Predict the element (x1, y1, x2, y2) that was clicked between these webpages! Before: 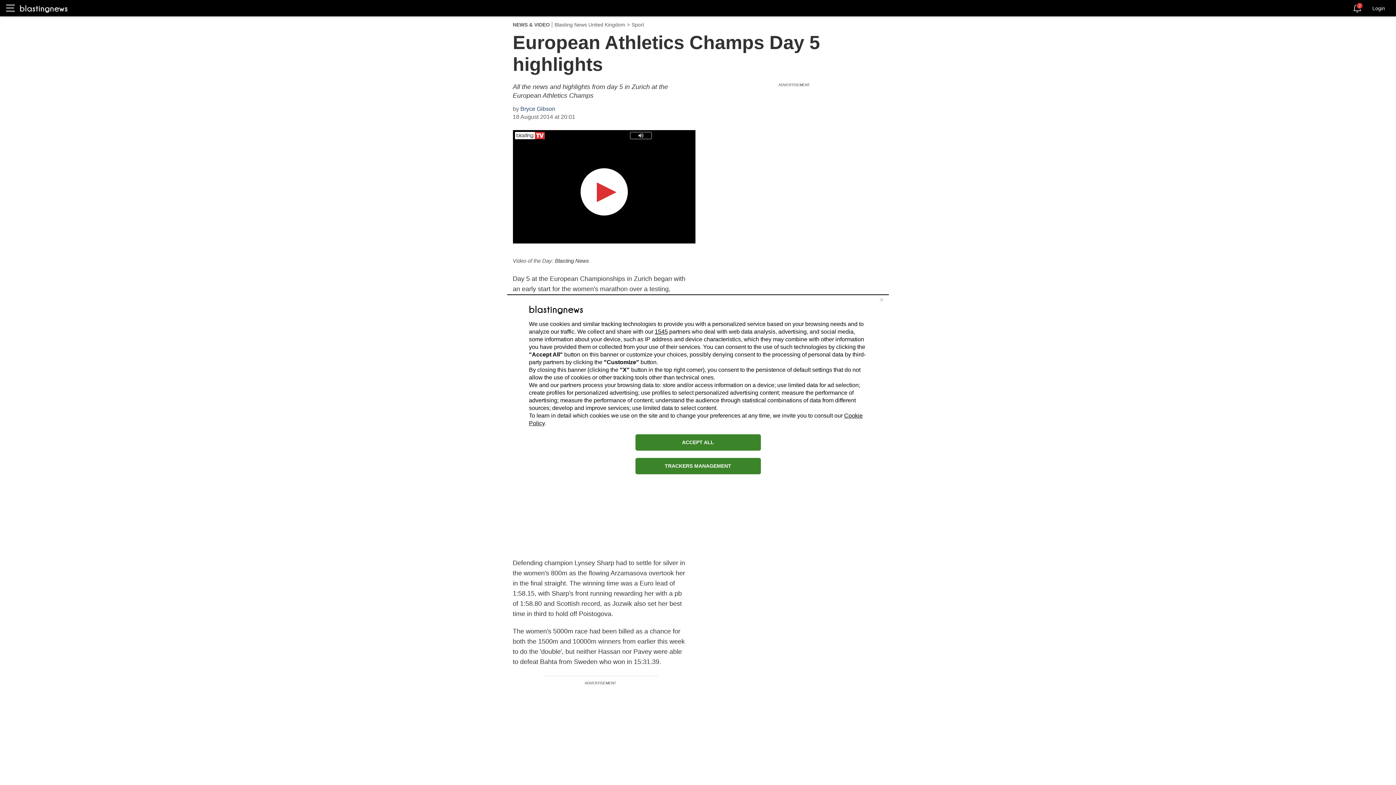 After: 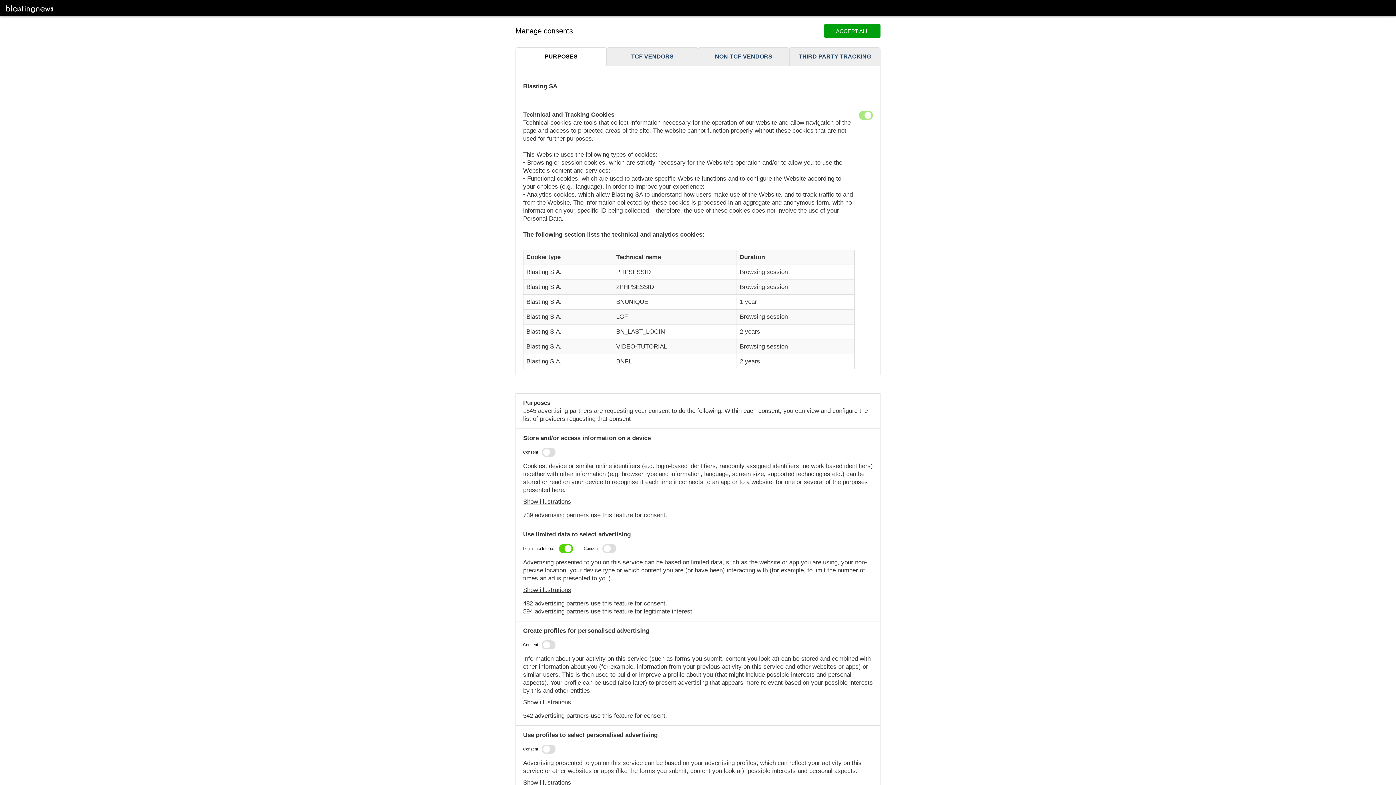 Action: bbox: (635, 458, 760, 474) label: TRACKERS MANAGEMENT